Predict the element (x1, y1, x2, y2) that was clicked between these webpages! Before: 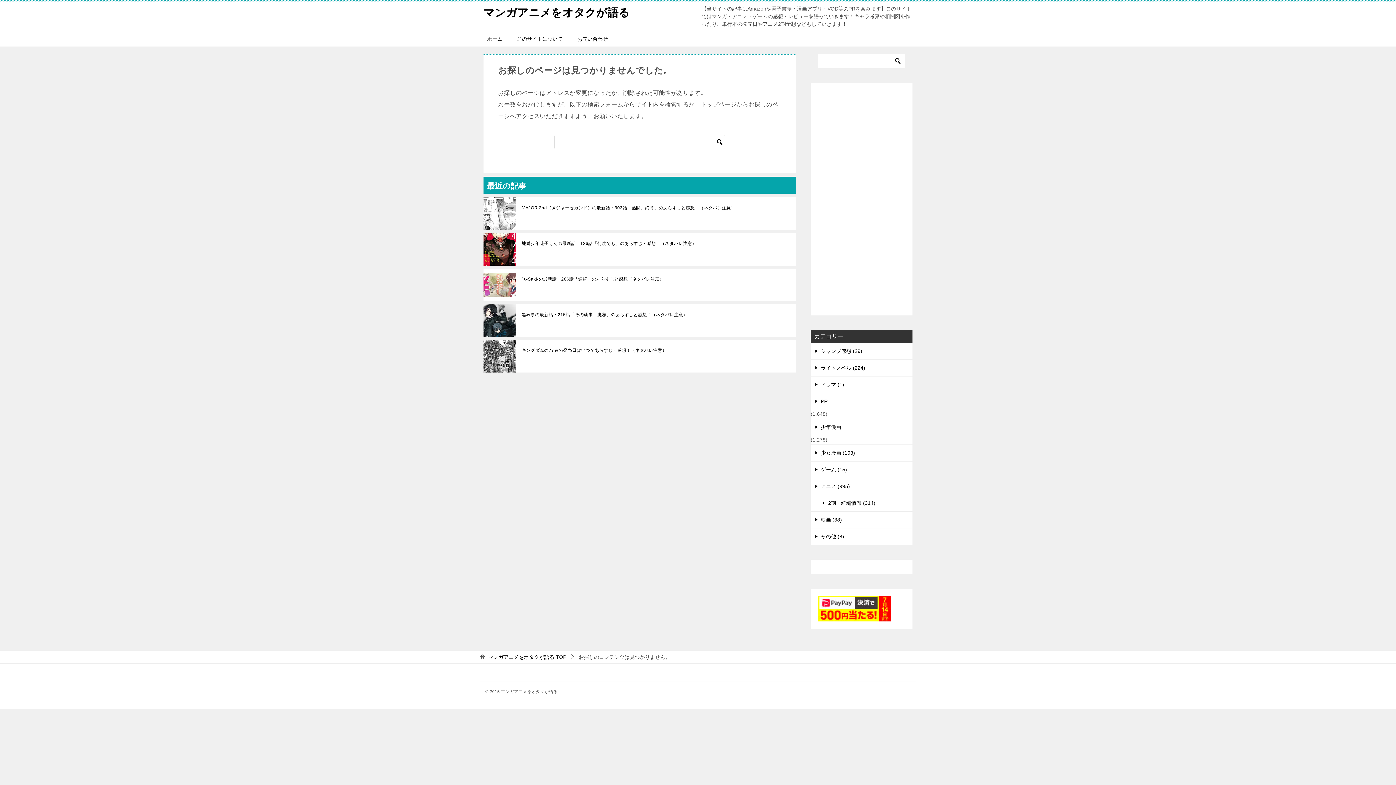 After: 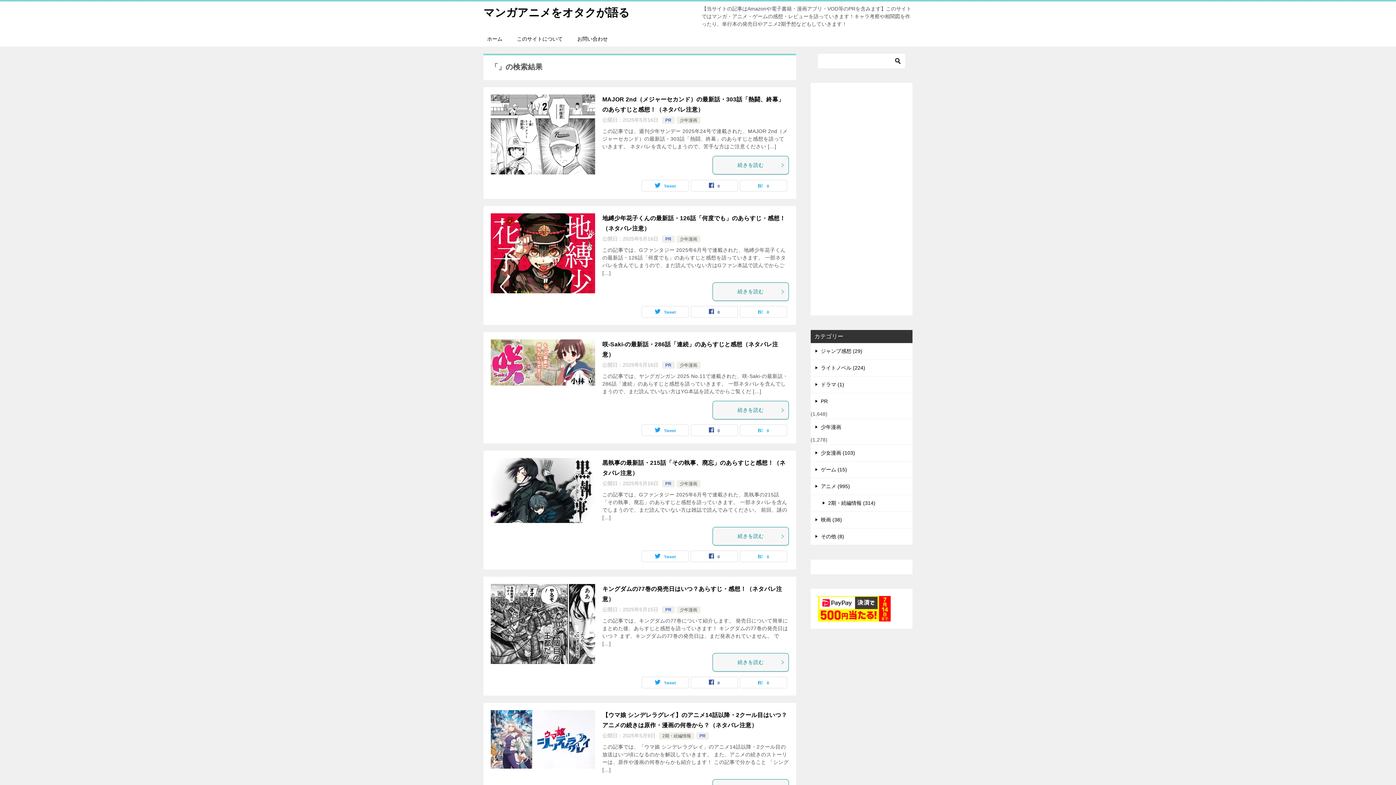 Action: bbox: (714, 134, 725, 149)